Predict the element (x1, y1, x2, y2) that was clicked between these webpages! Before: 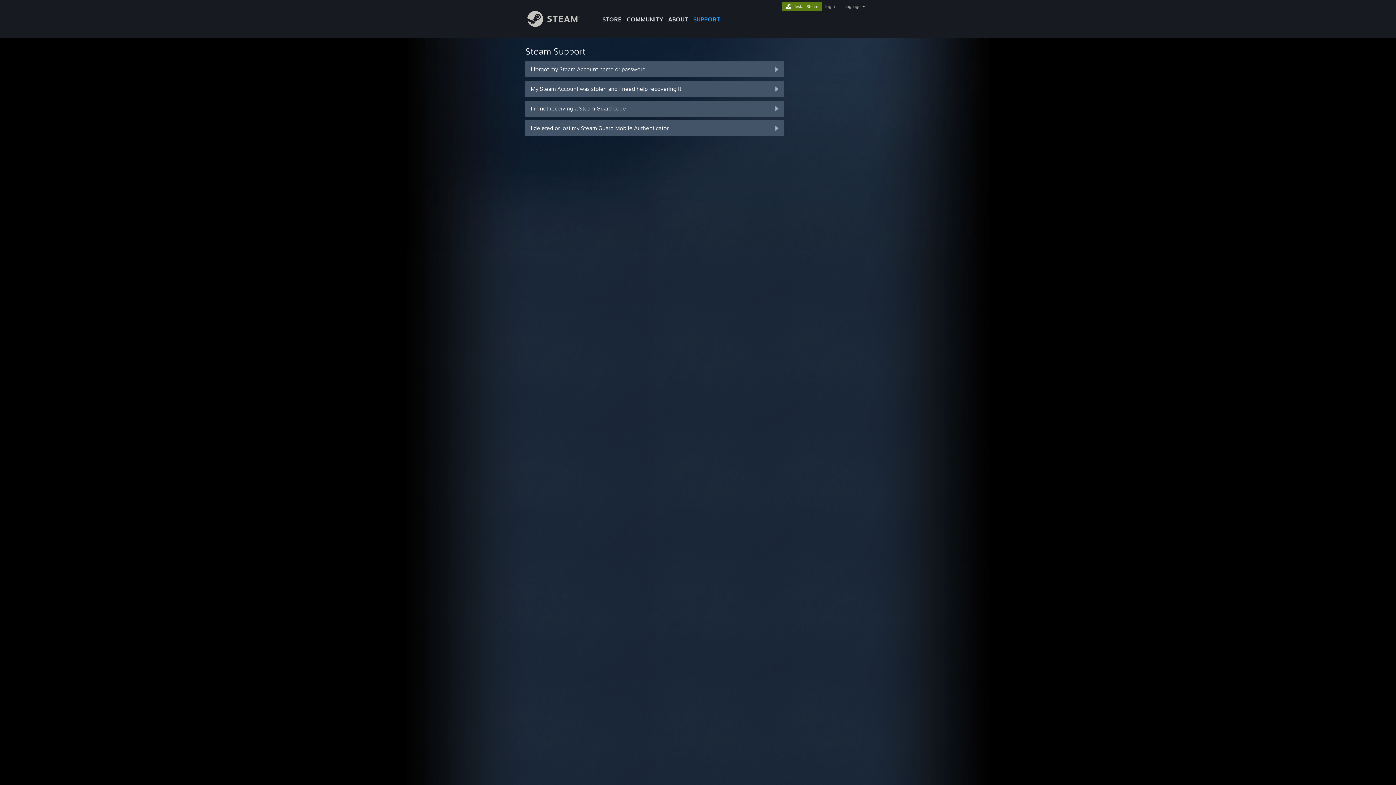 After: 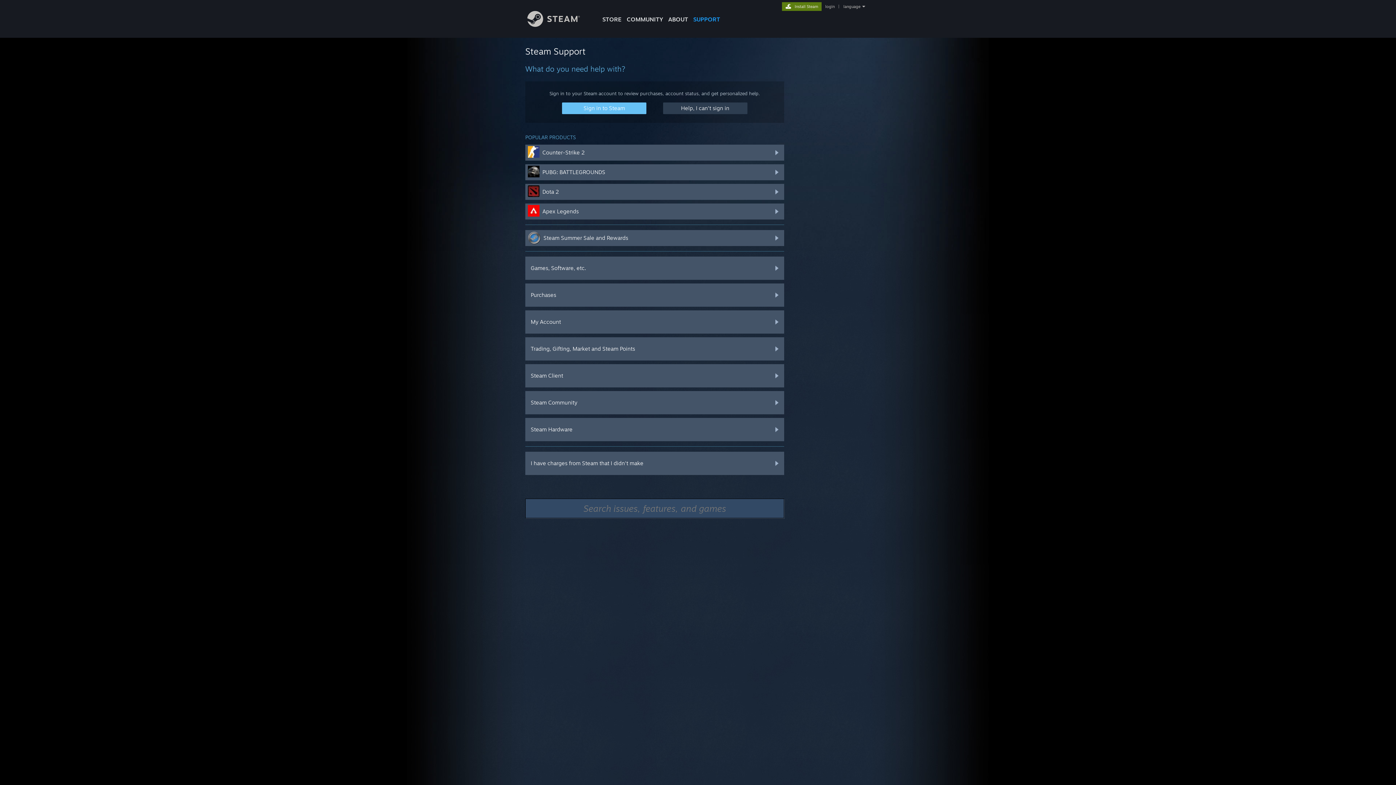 Action: bbox: (525, 45, 585, 56) label: Steam Support